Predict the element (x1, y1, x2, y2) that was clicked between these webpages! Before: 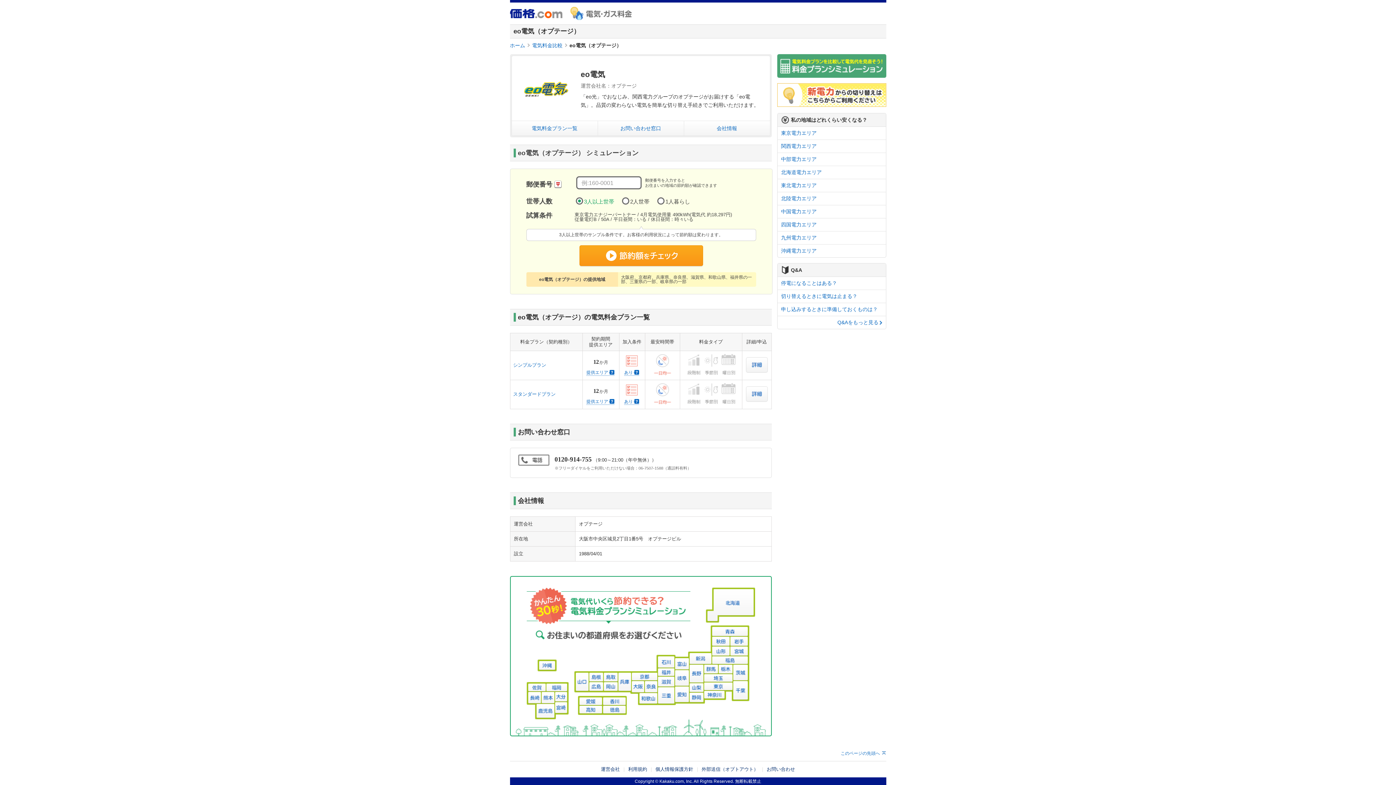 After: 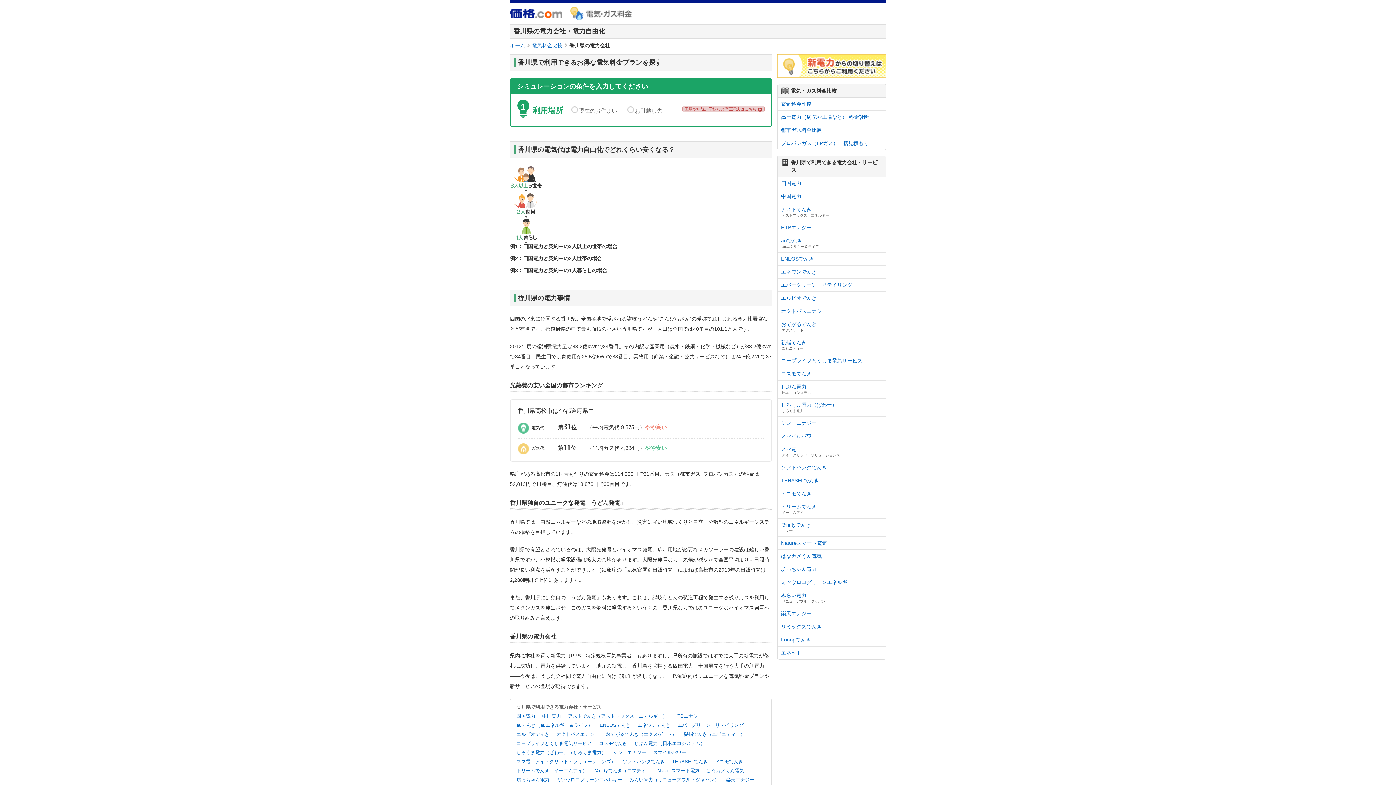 Action: label: 香川 bbox: (603, 697, 625, 705)